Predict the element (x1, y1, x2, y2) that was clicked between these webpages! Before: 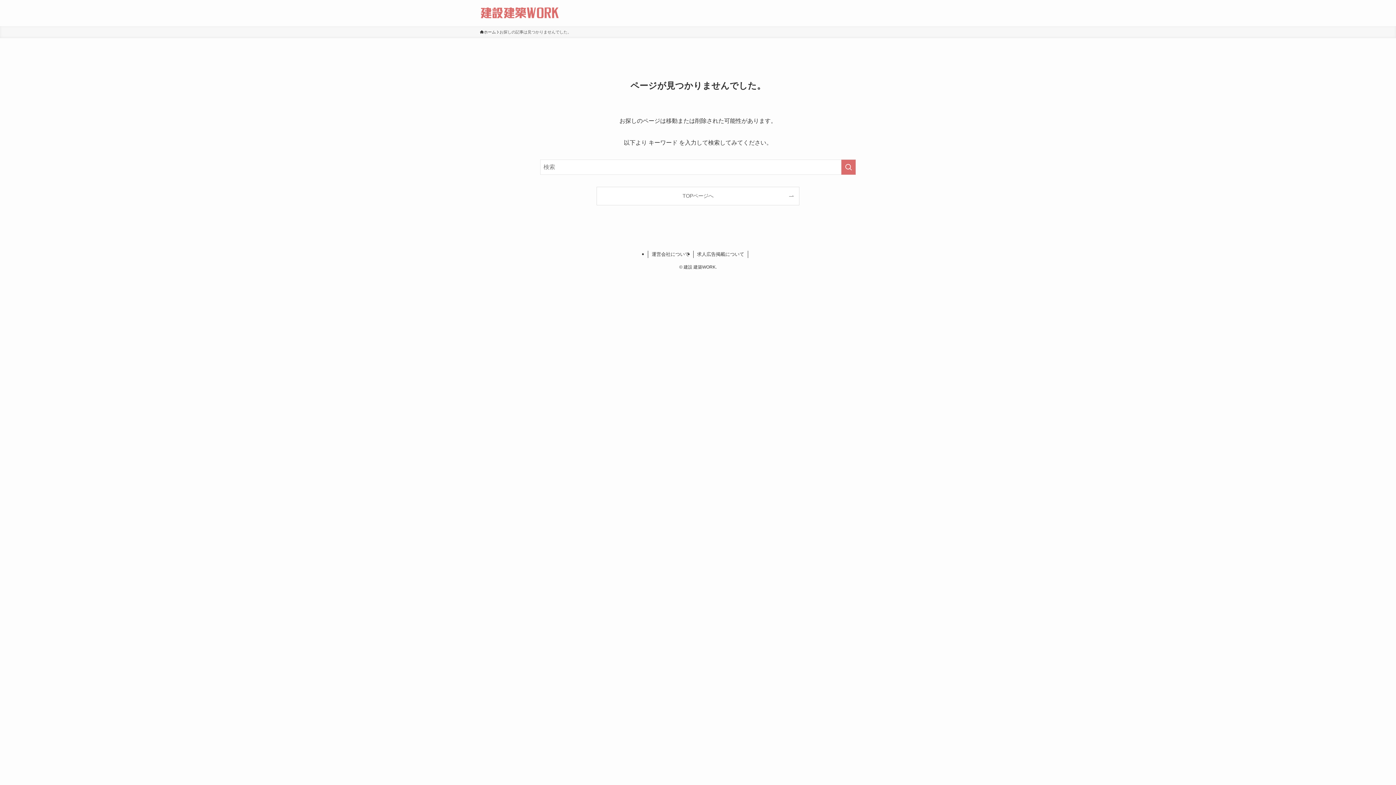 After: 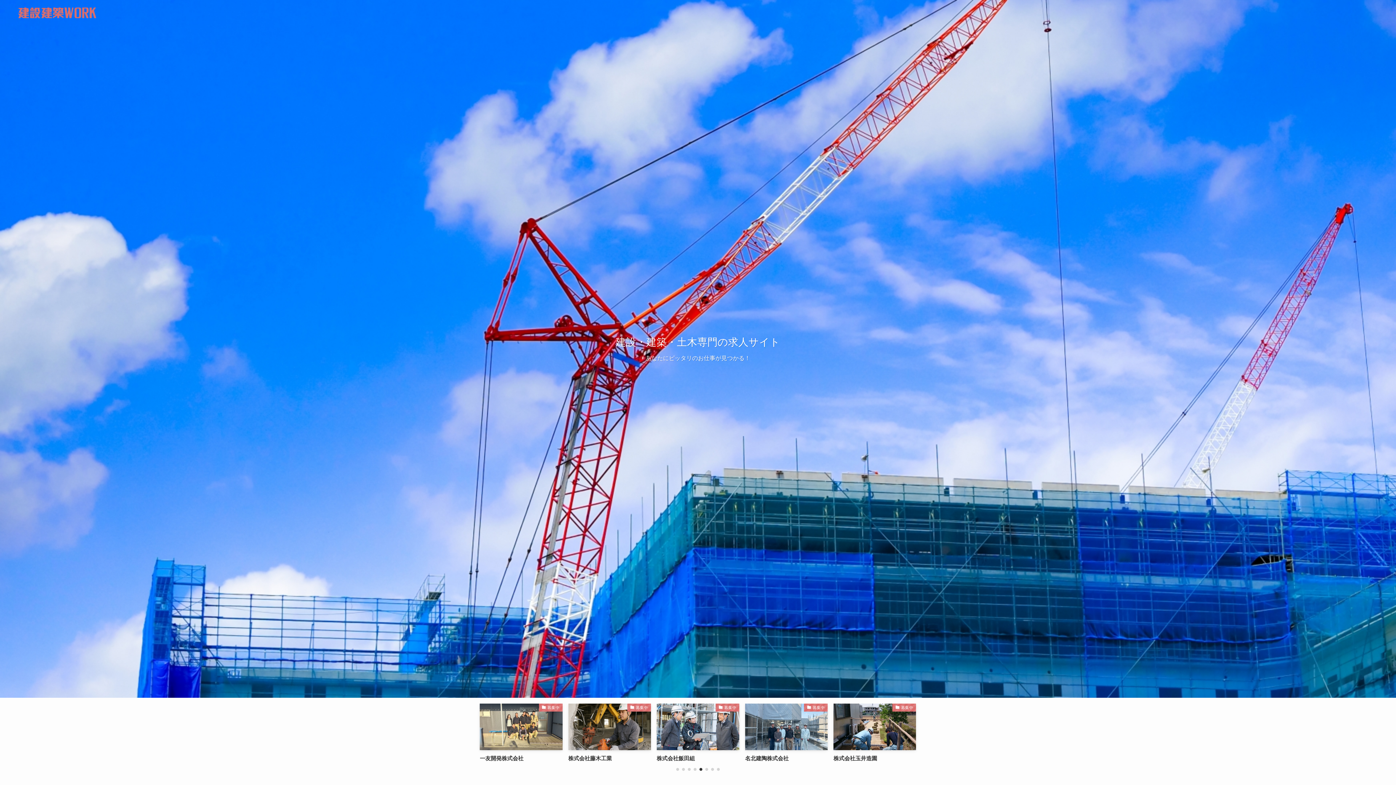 Action: bbox: (597, 187, 799, 205) label: TOPページへ